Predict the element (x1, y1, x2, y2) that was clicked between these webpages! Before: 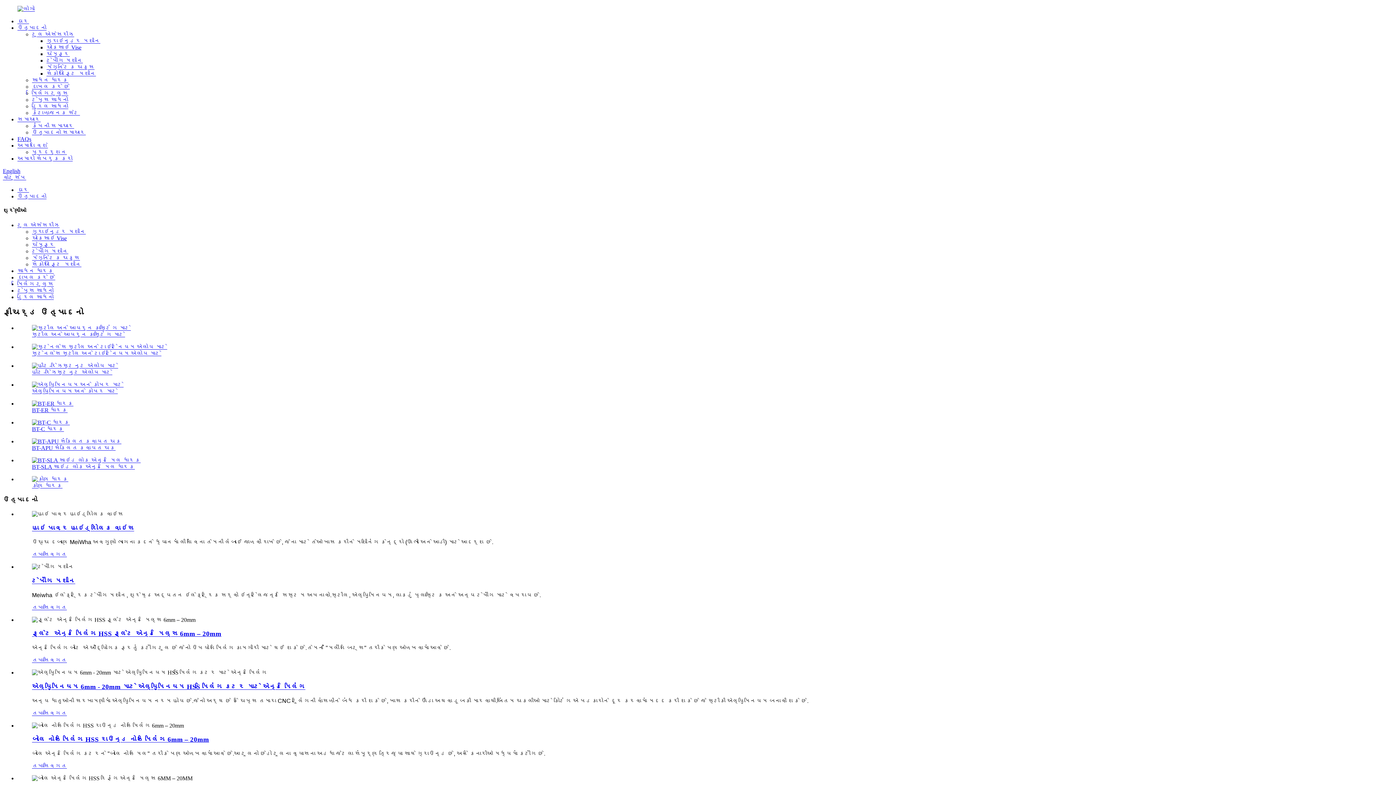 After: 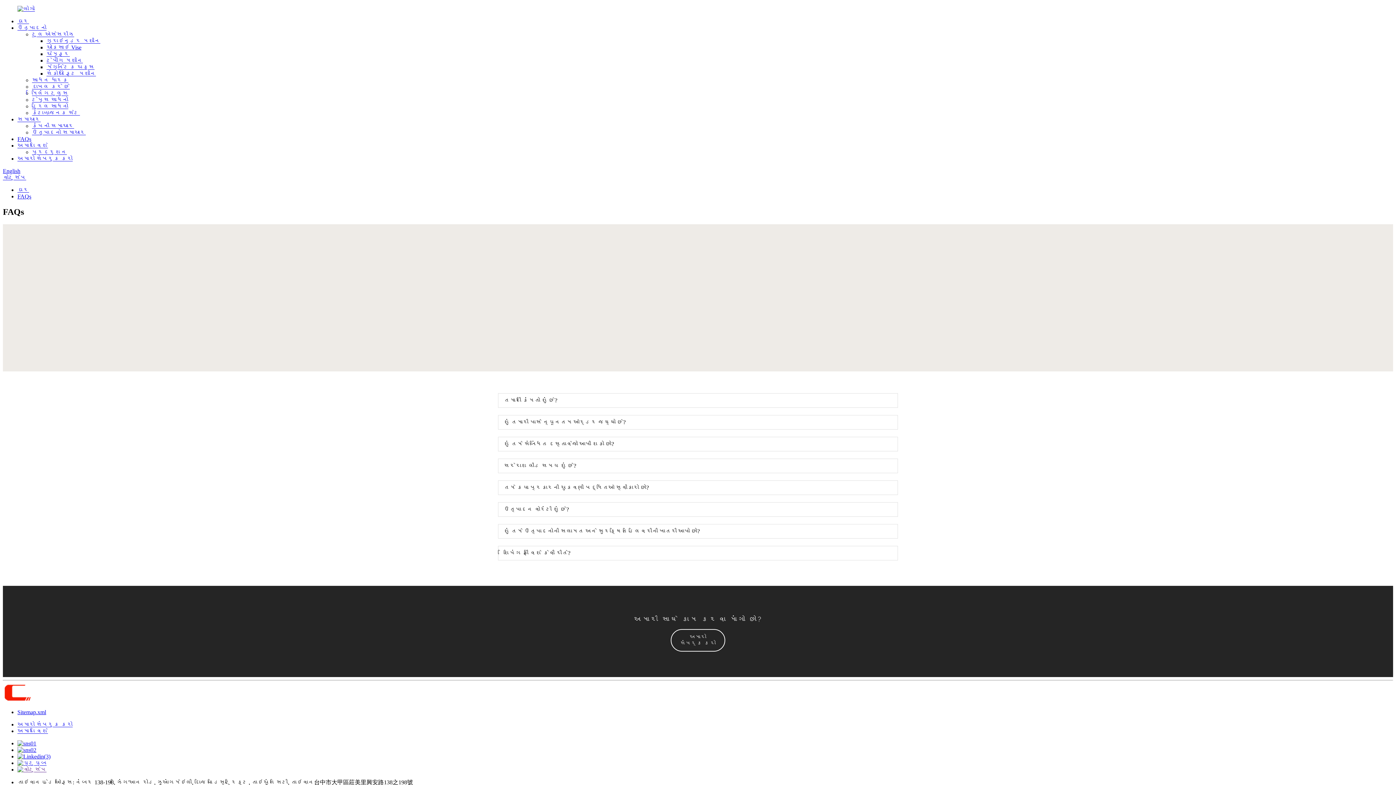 Action: label: FAQs bbox: (17, 136, 31, 142)